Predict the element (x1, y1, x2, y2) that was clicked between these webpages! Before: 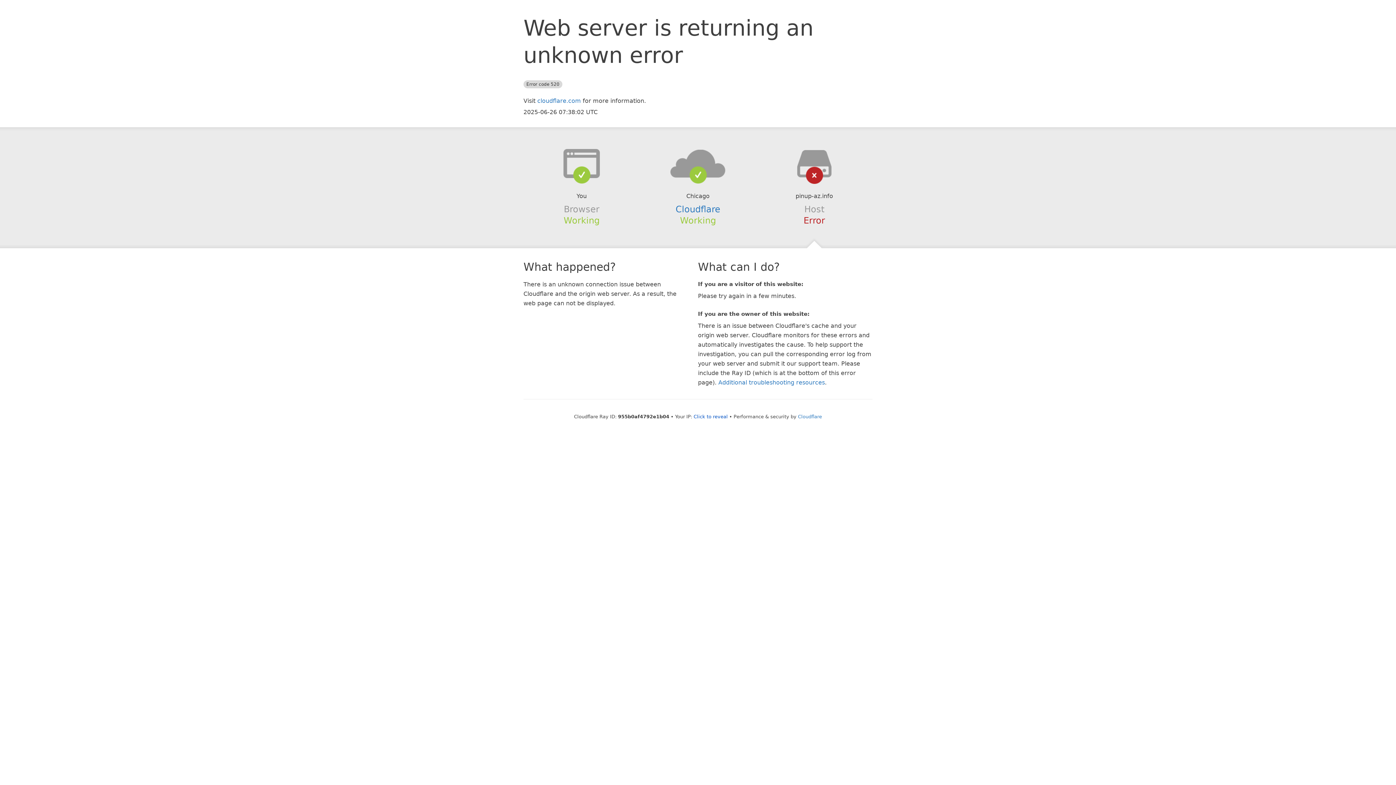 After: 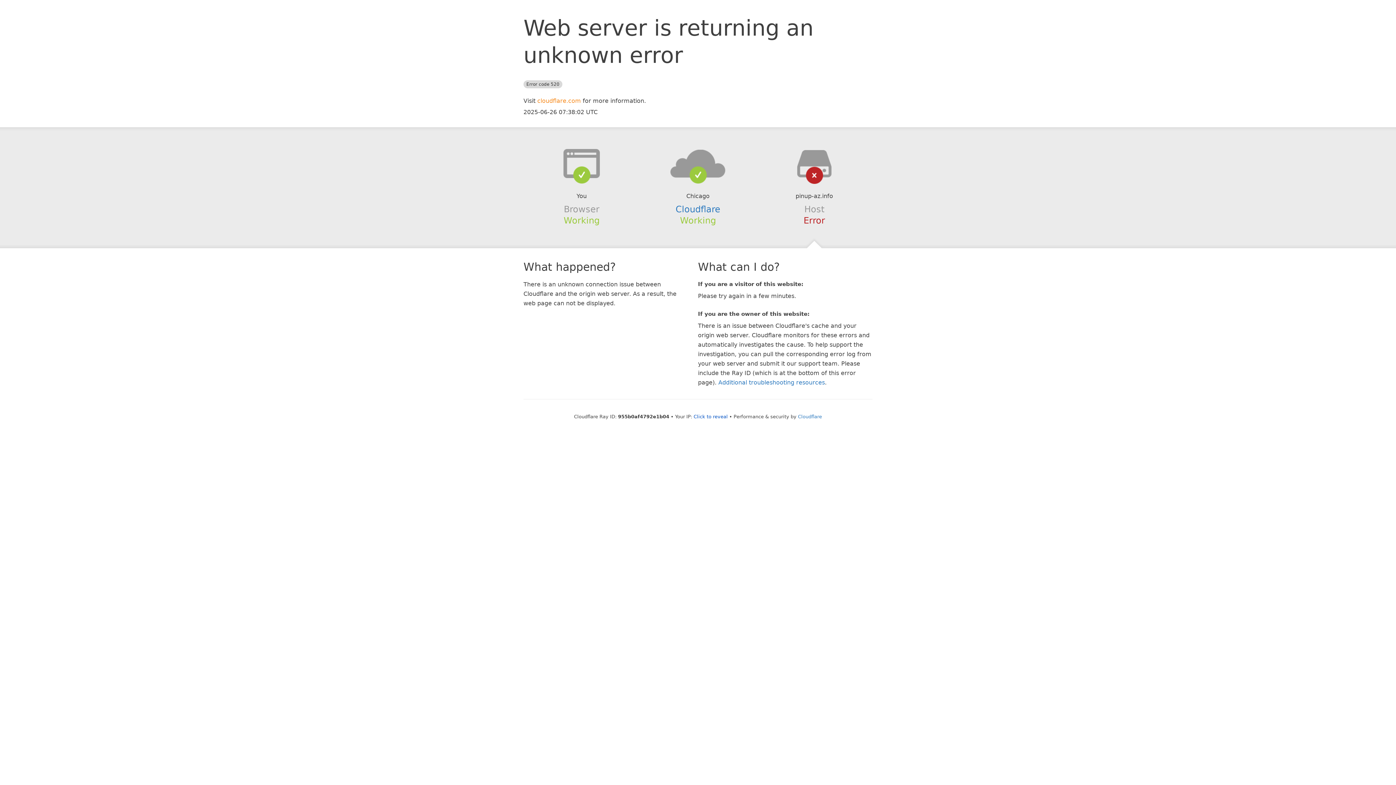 Action: bbox: (537, 97, 581, 104) label: cloudflare.com